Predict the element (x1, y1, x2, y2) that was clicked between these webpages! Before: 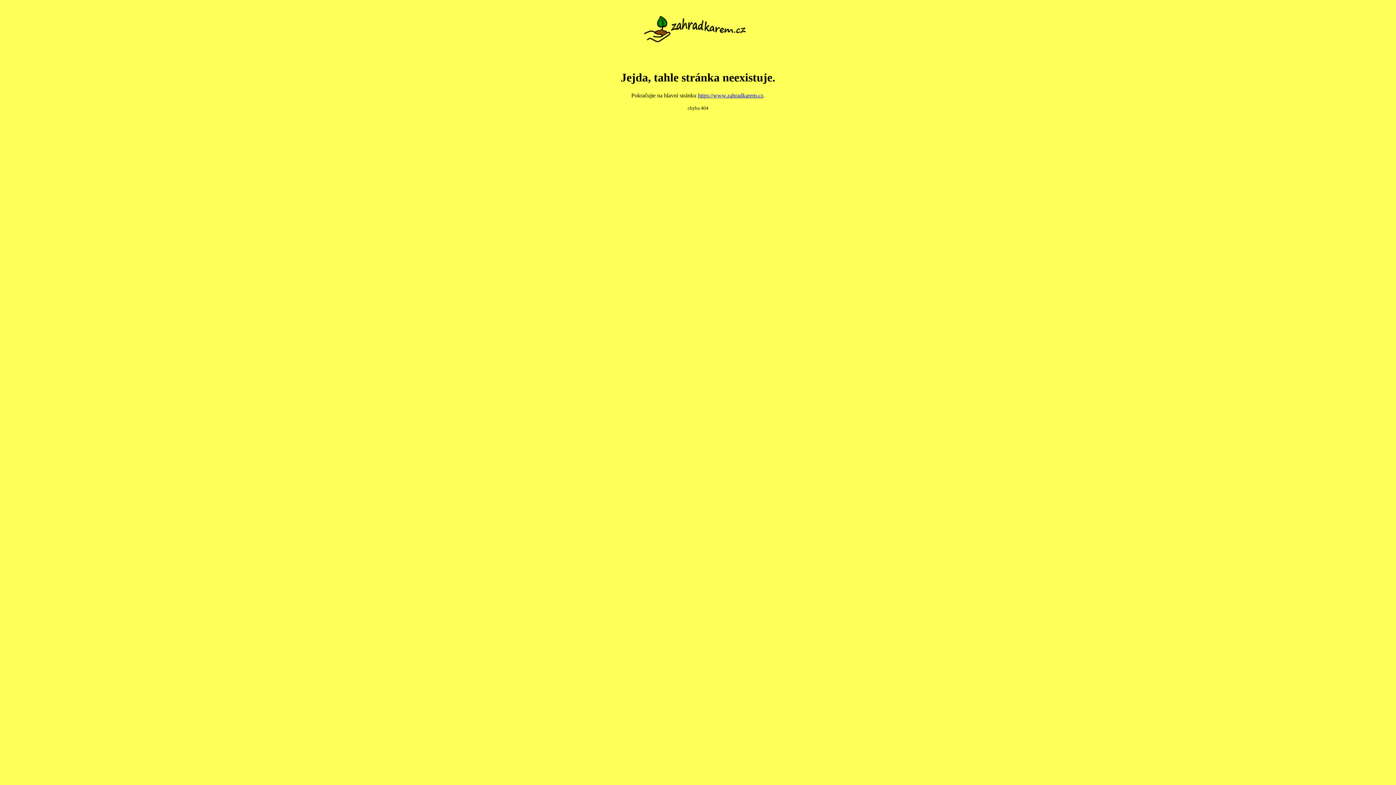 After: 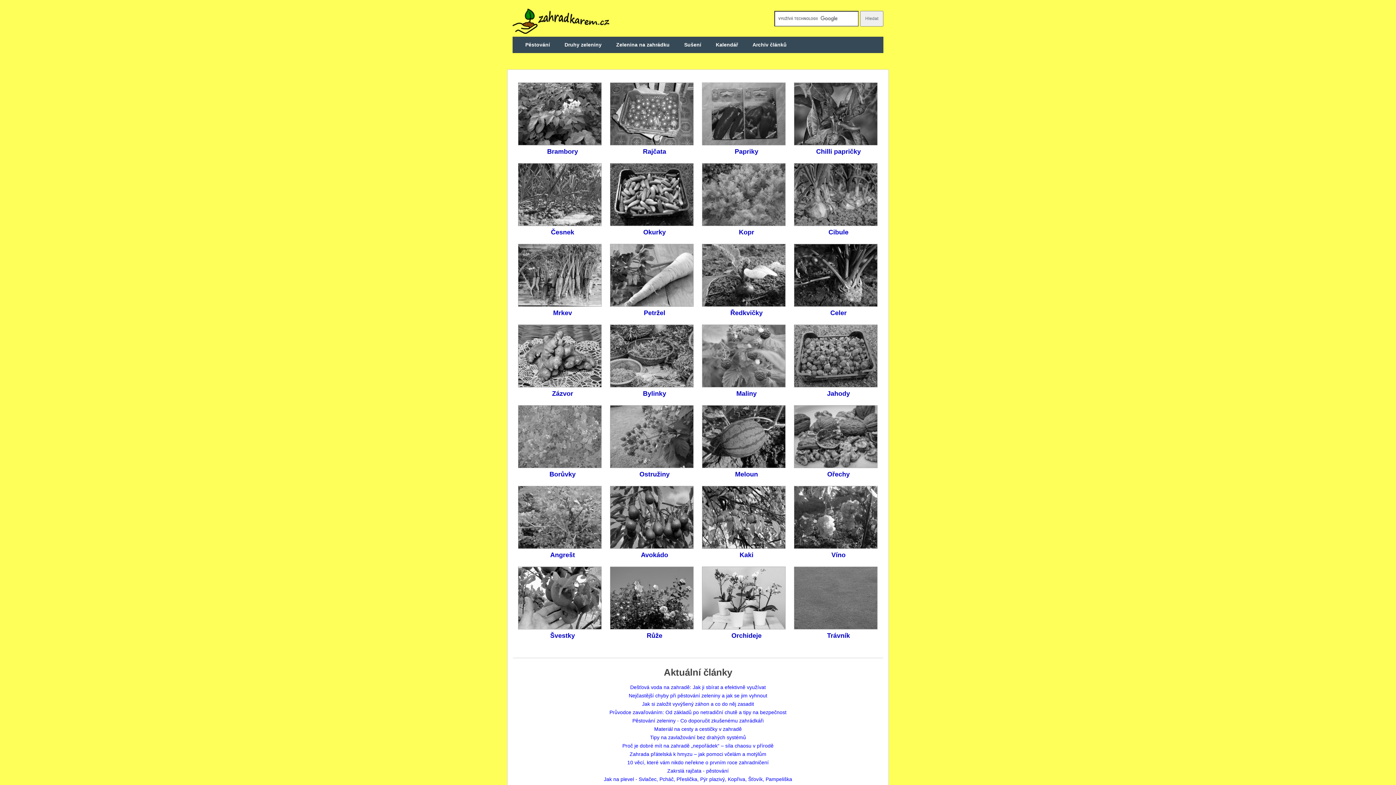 Action: bbox: (698, 92, 763, 98) label: https://www.zahradkarem.cz